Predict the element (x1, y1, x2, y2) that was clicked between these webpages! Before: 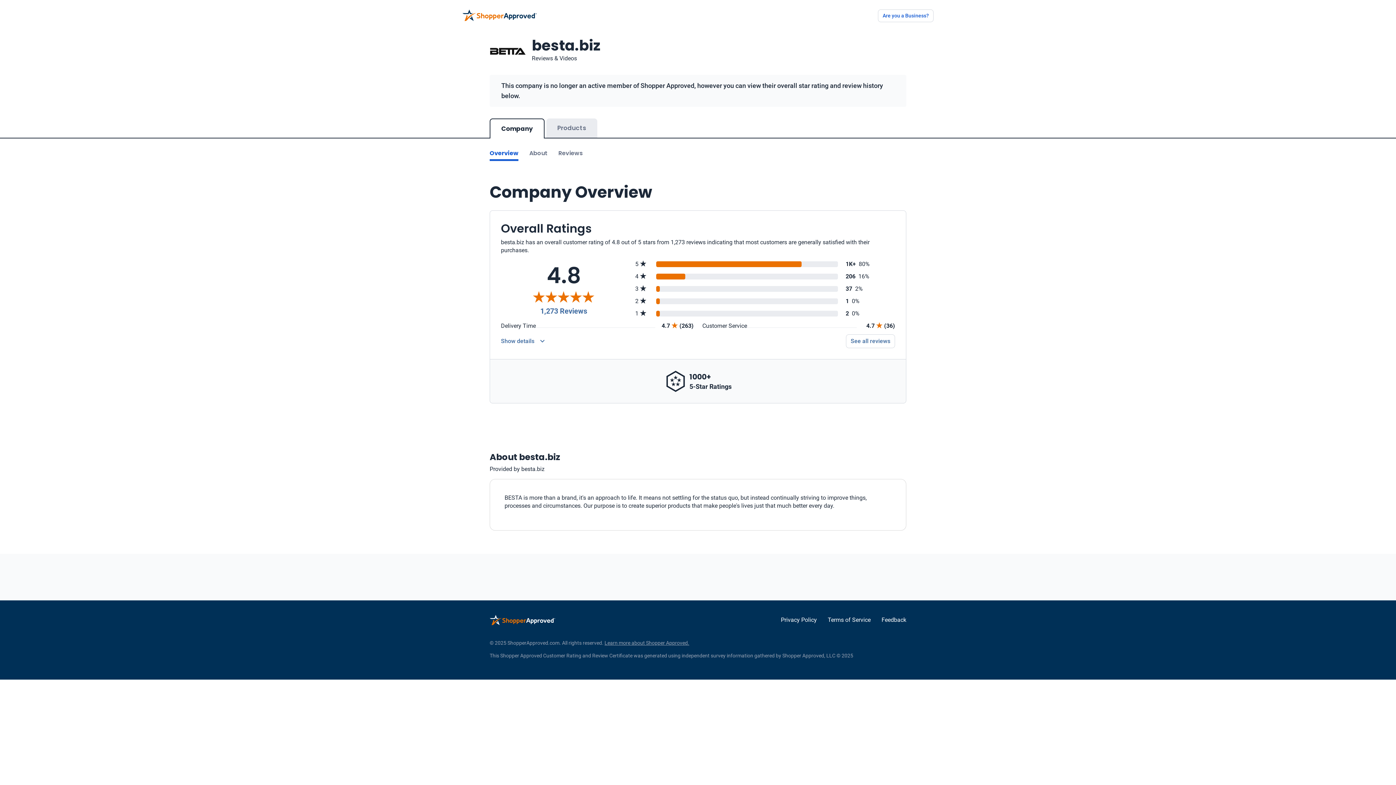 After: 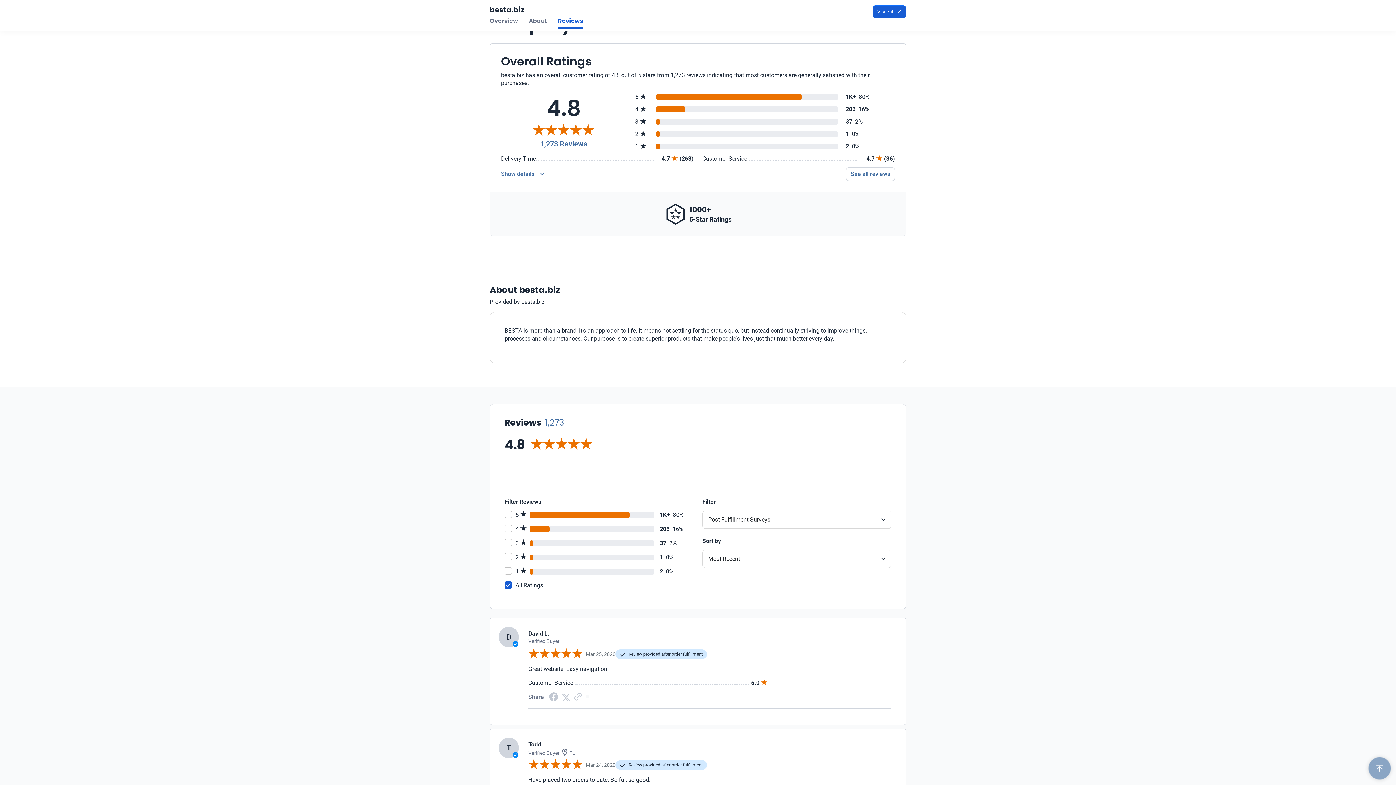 Action: bbox: (558, 149, 582, 161) label: Go to reviews